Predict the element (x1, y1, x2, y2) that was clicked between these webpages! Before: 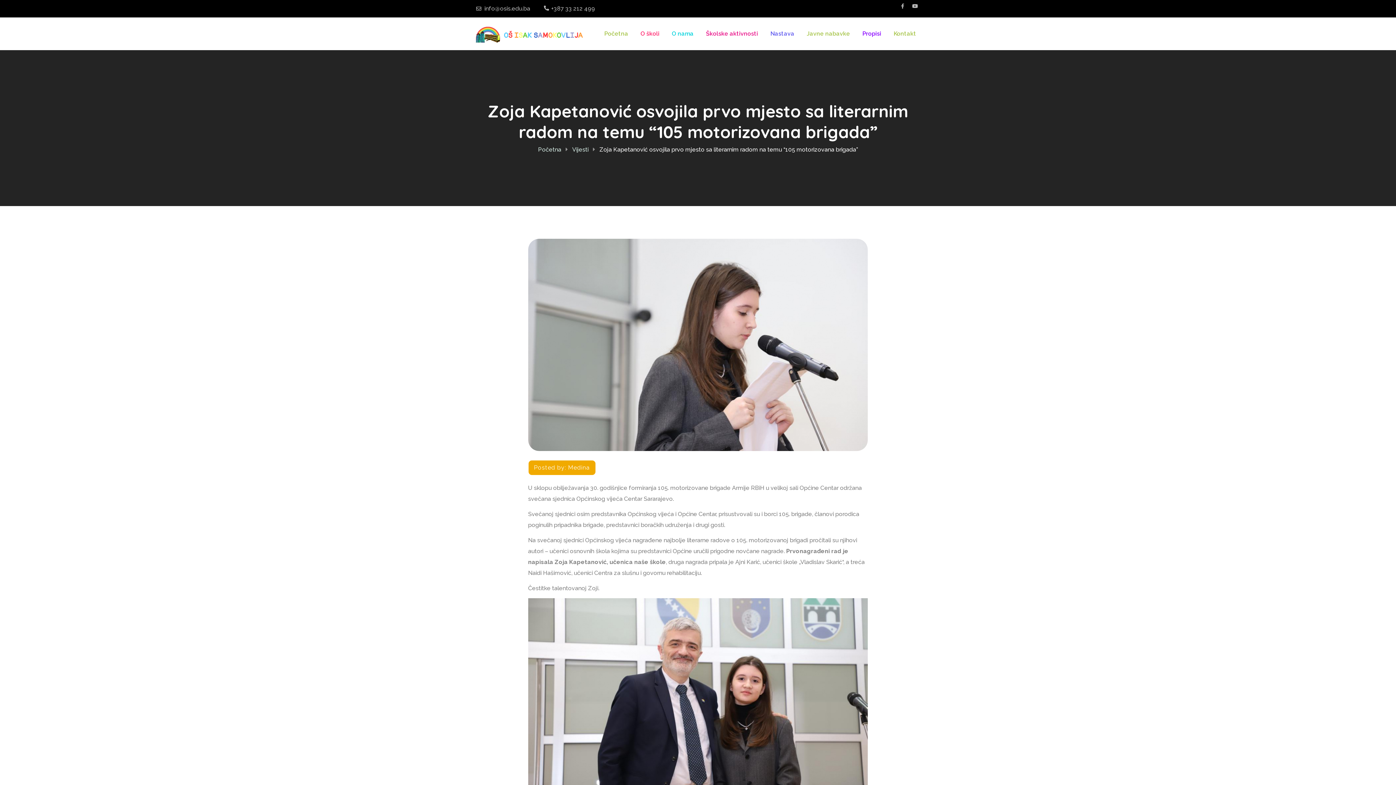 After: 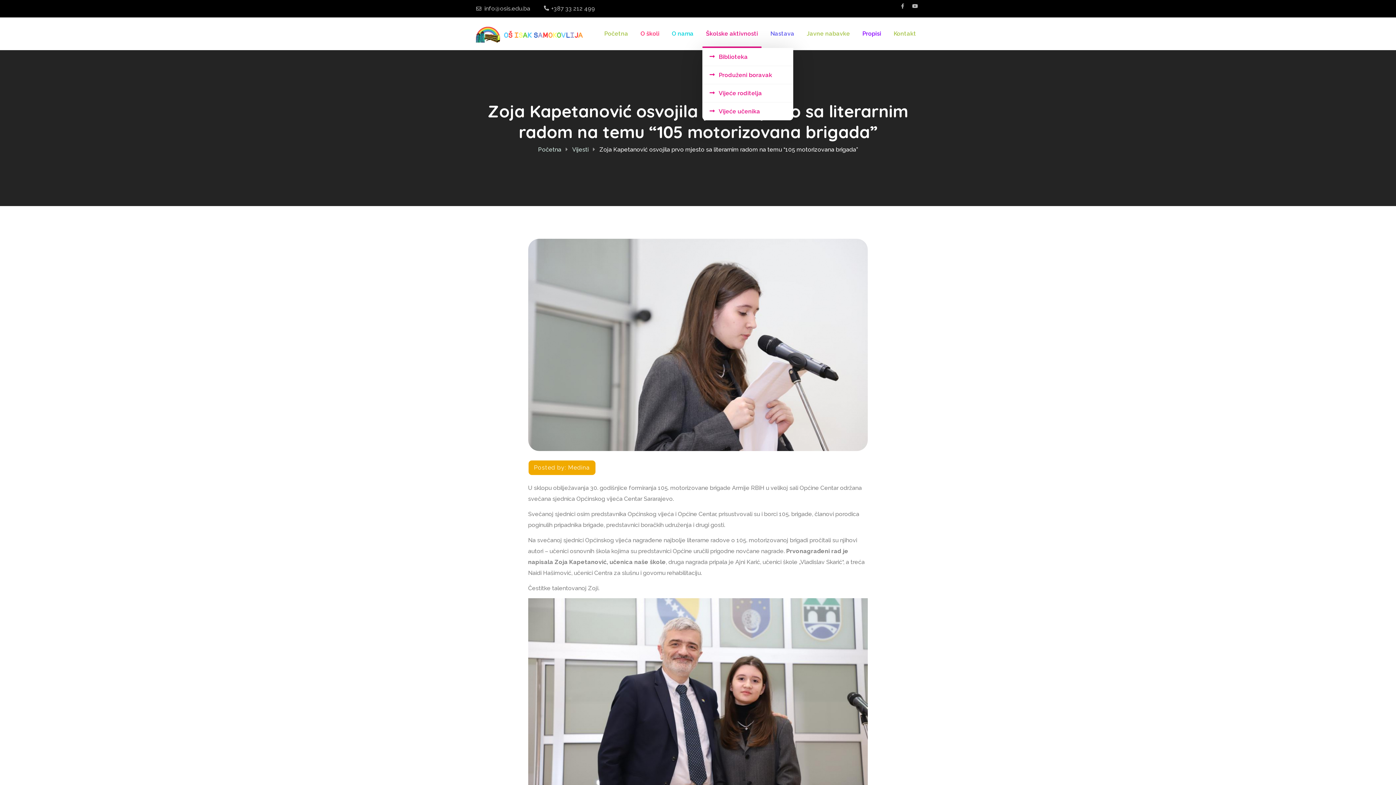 Action: bbox: (702, 19, 761, 48) label: Školske aktivnosti